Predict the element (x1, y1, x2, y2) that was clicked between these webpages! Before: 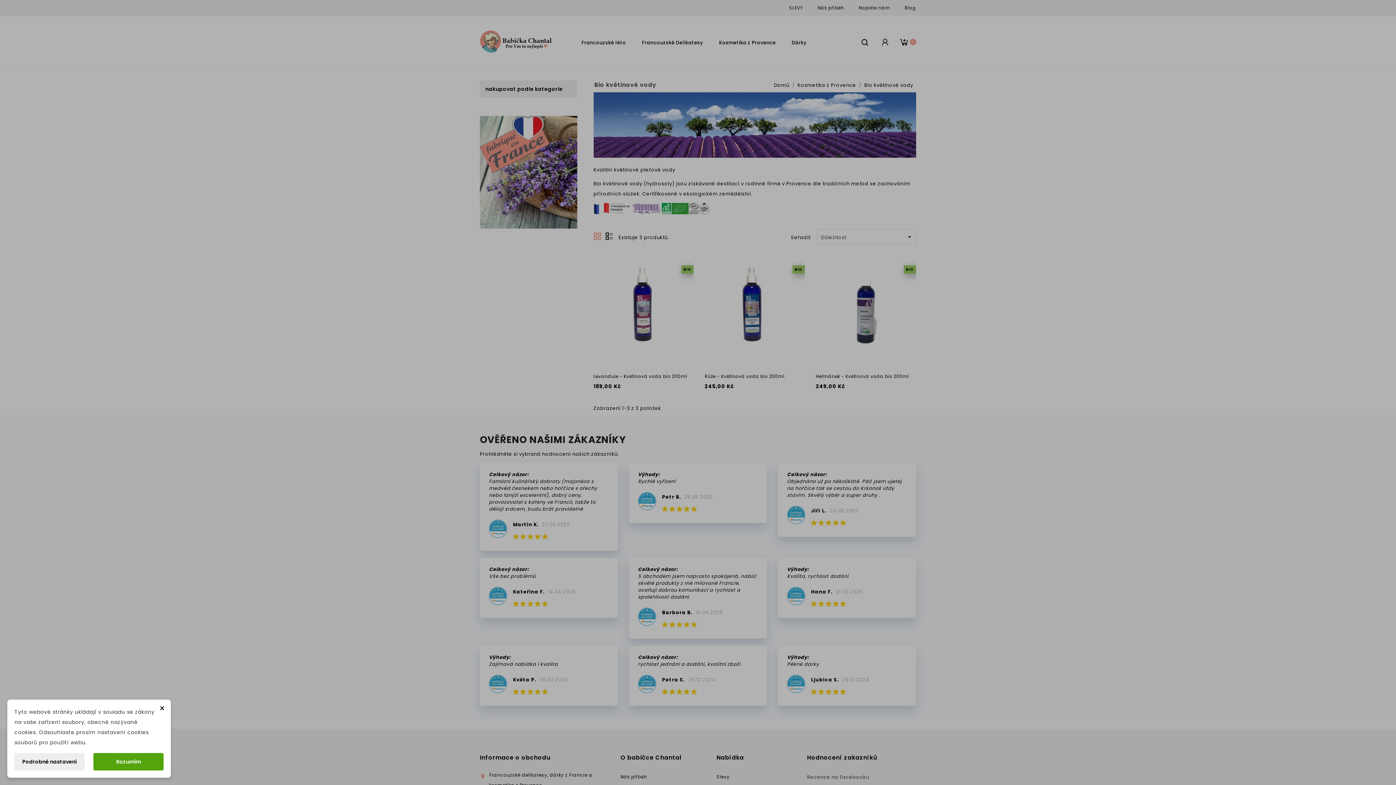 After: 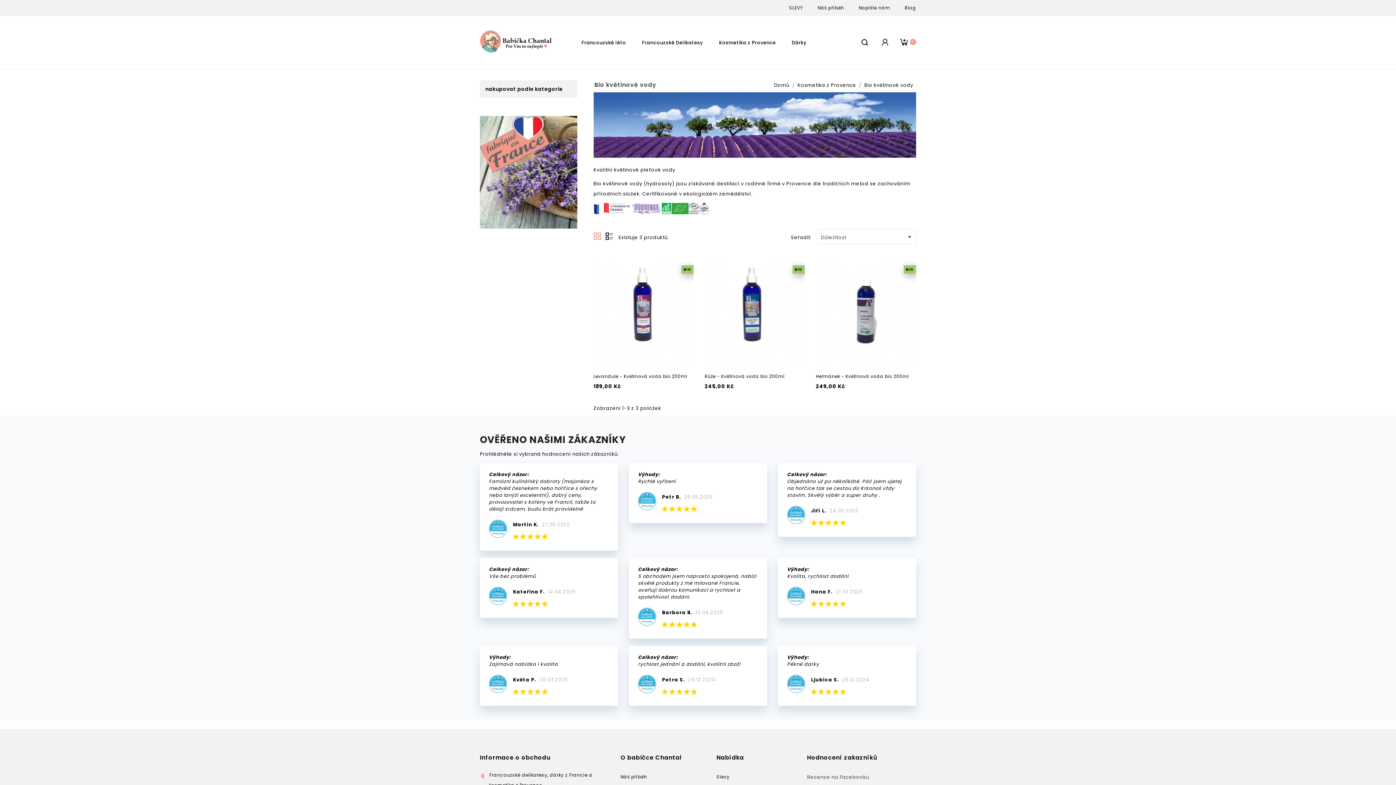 Action: label: Rozumím bbox: (93, 753, 163, 770)